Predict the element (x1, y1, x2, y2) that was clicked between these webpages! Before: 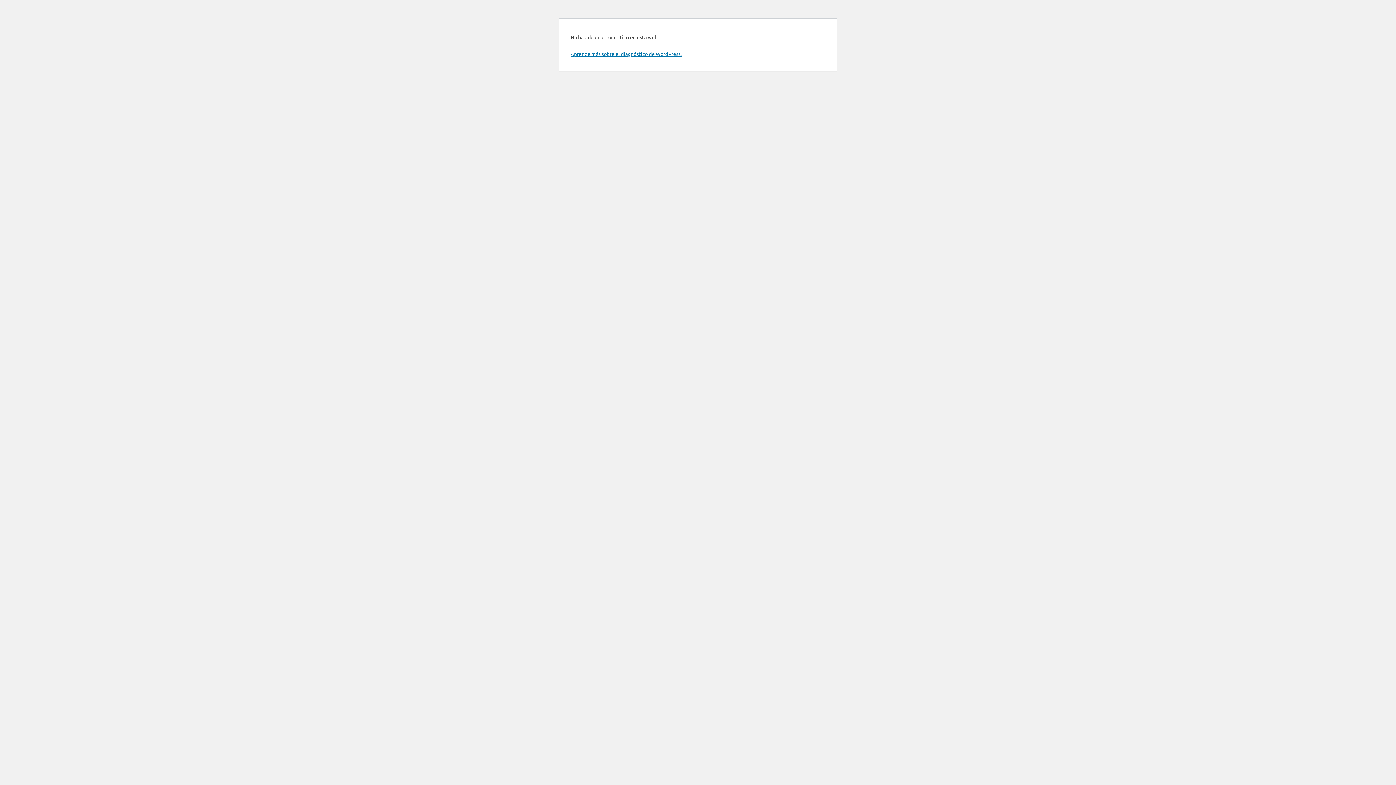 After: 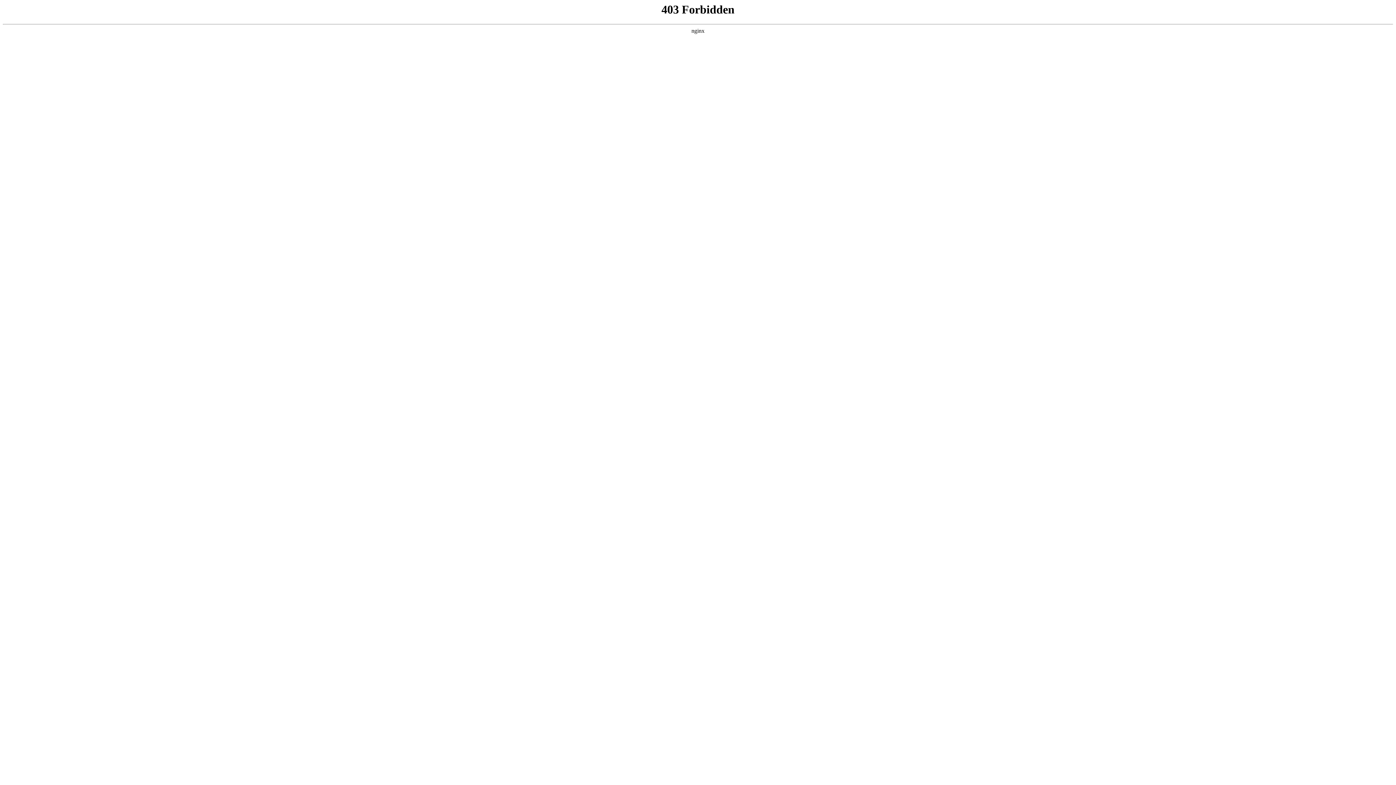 Action: label: Aprende más sobre el diagnóstico de WordPress. bbox: (570, 50, 681, 57)